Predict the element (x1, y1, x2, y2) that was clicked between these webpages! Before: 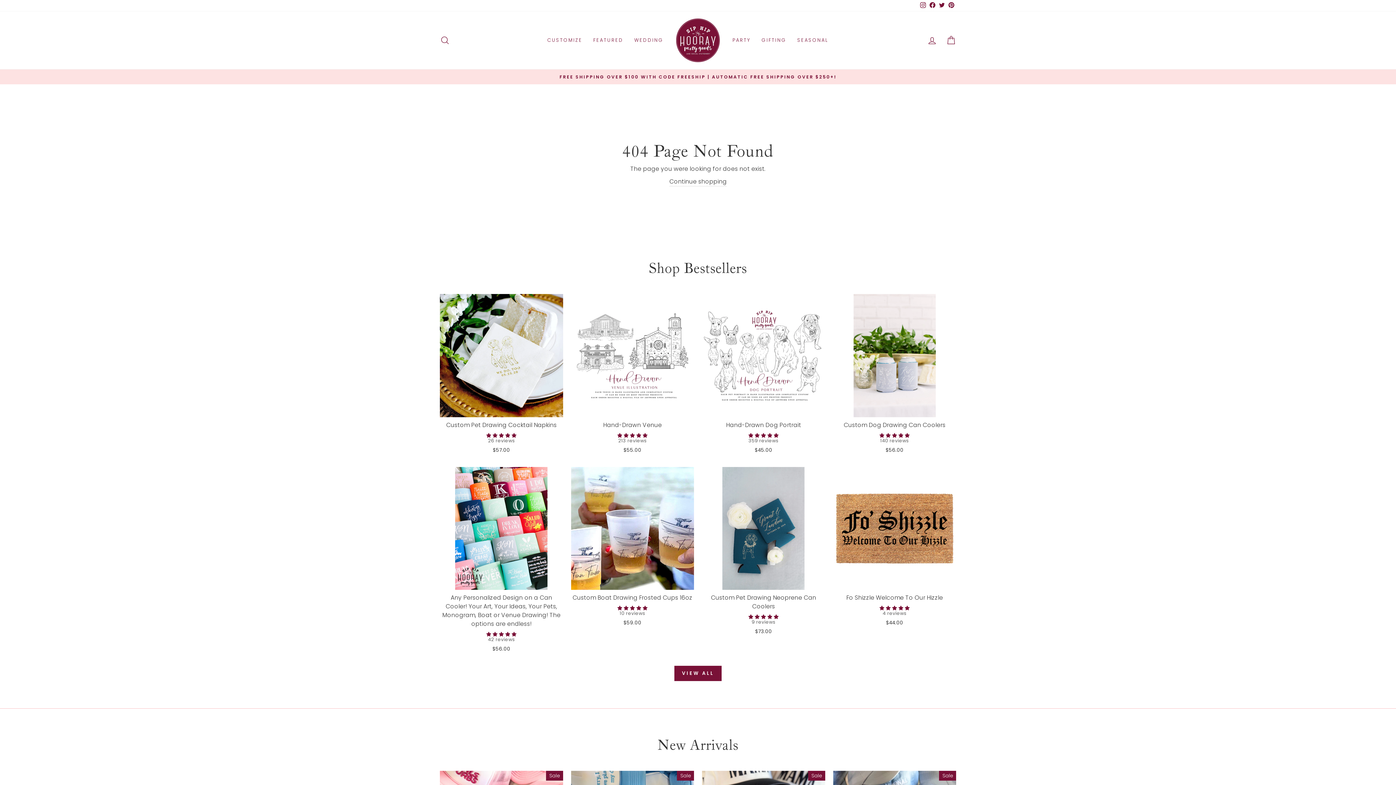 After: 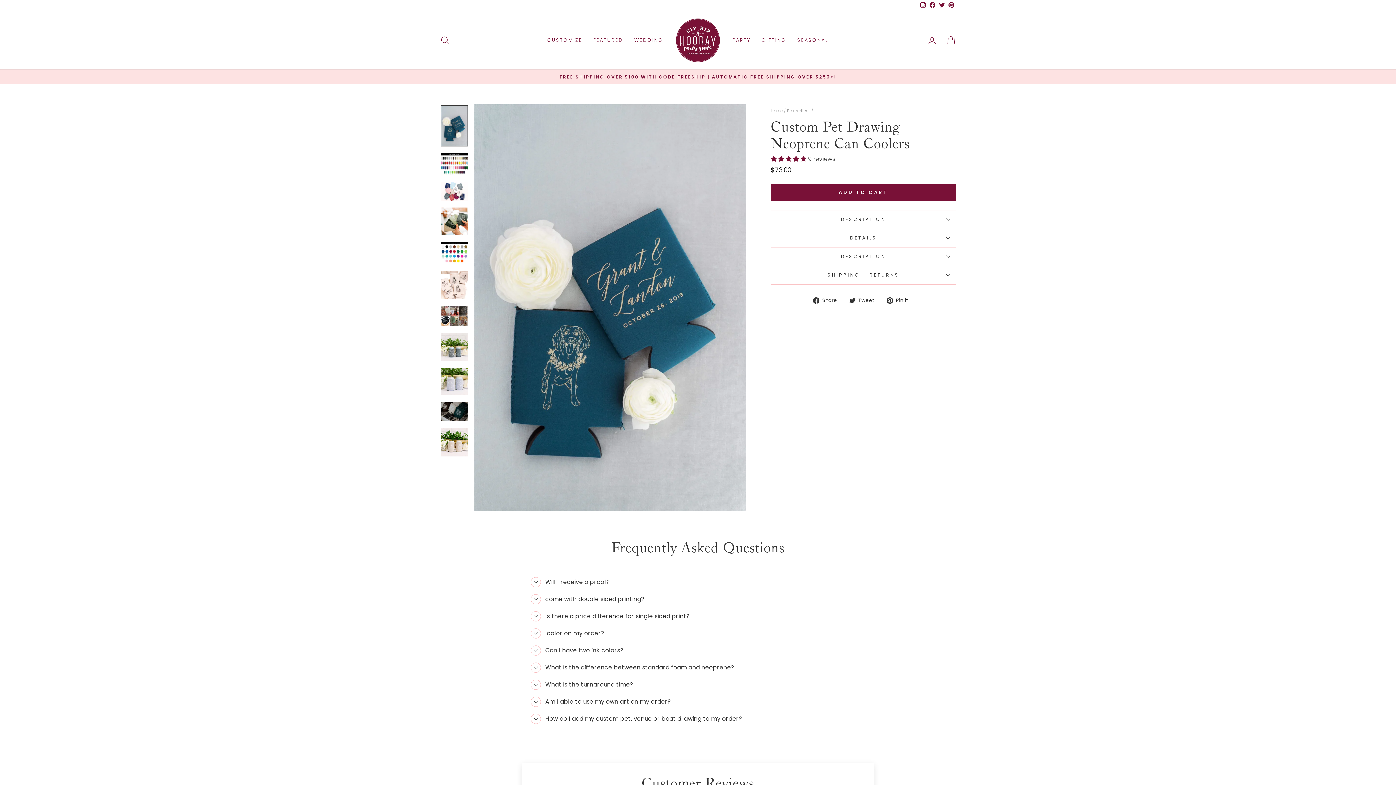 Action: label: Custom Pet Drawing Neoprene Can Coolers
9 reviews
$73.00 bbox: (702, 467, 825, 637)